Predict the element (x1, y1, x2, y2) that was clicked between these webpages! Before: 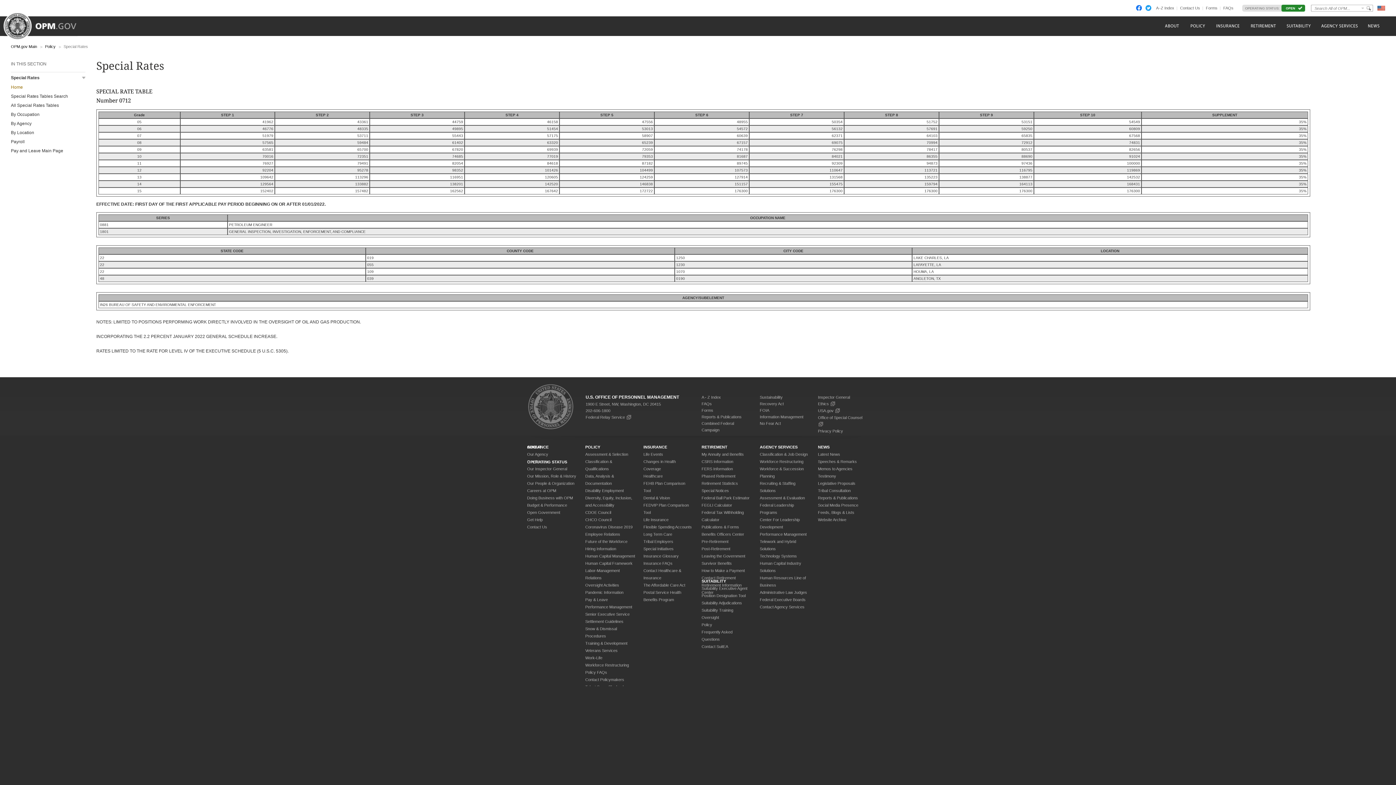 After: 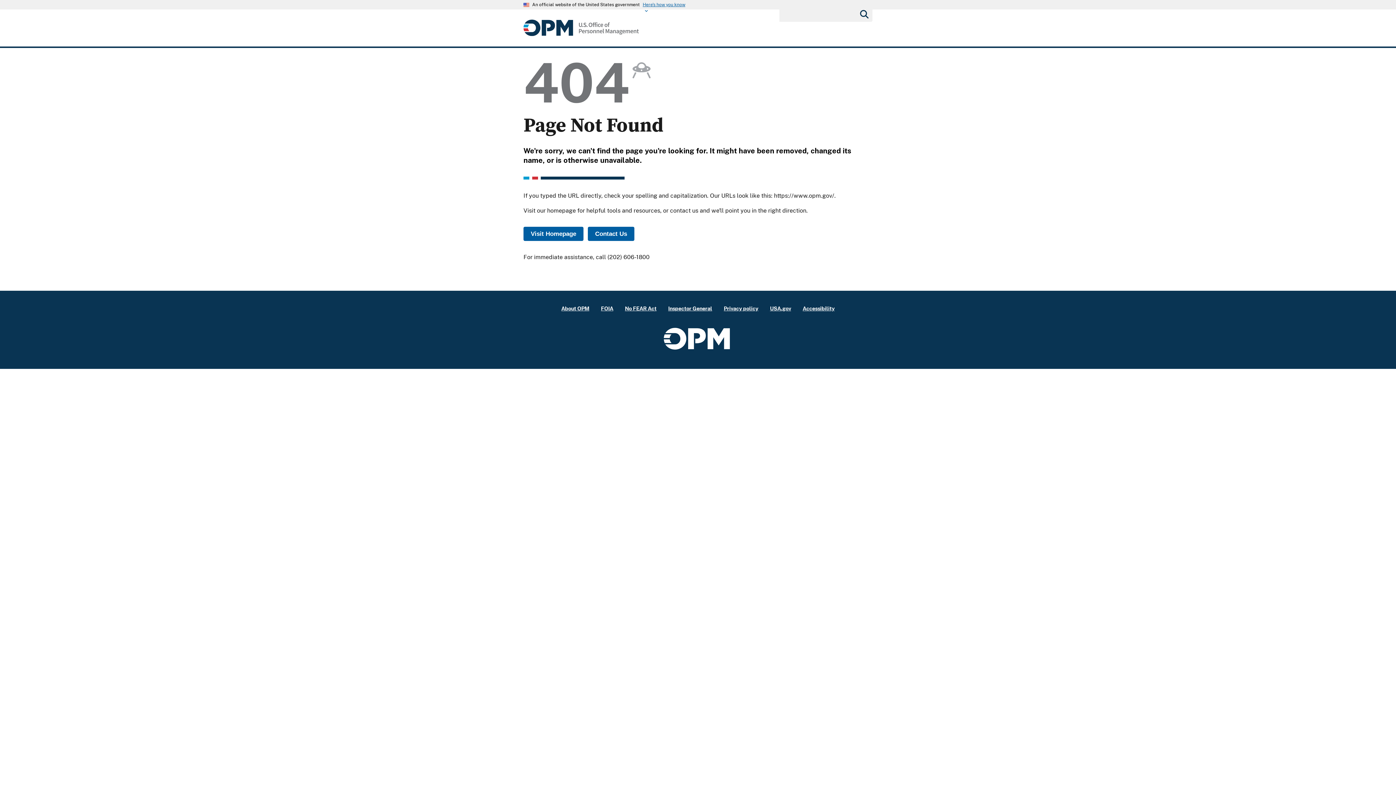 Action: label: CDOE Council bbox: (585, 510, 611, 514)